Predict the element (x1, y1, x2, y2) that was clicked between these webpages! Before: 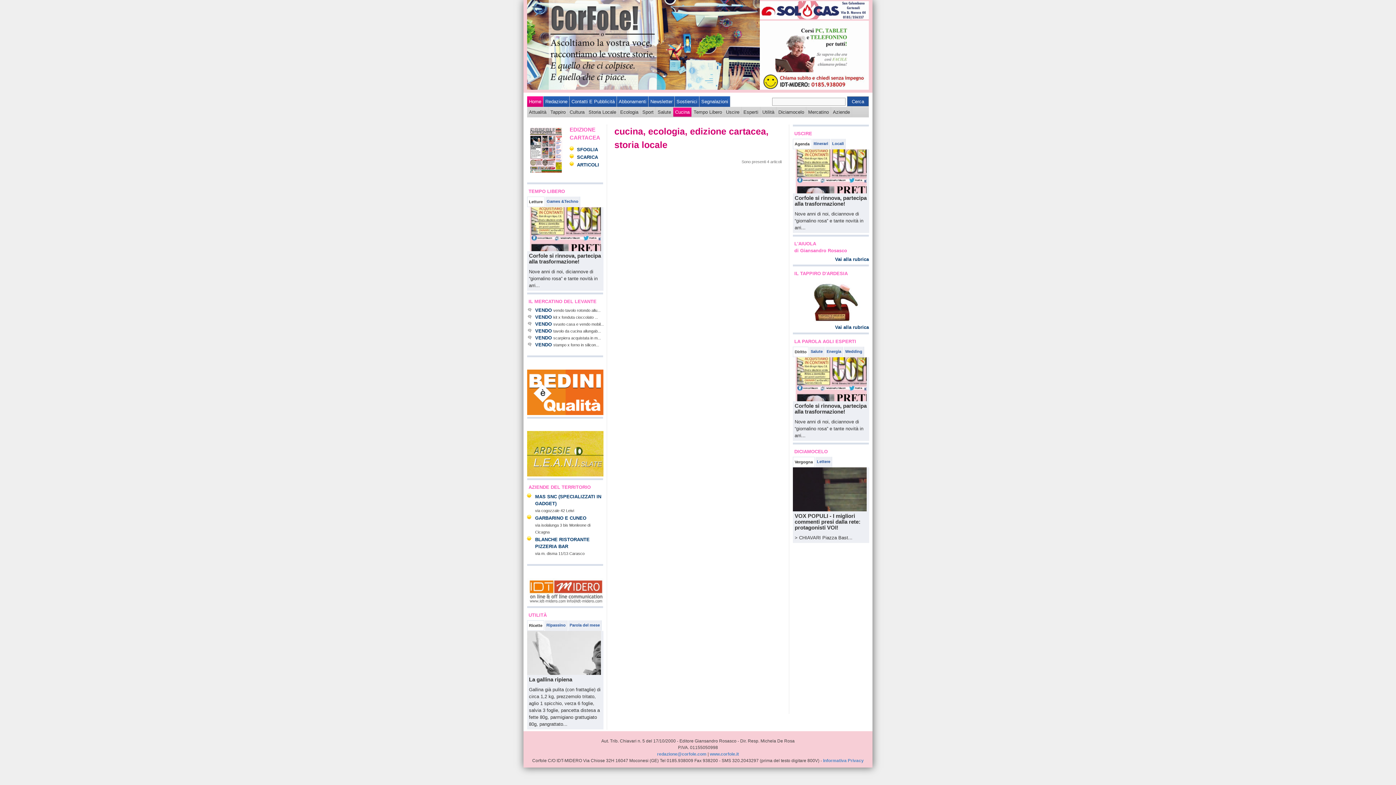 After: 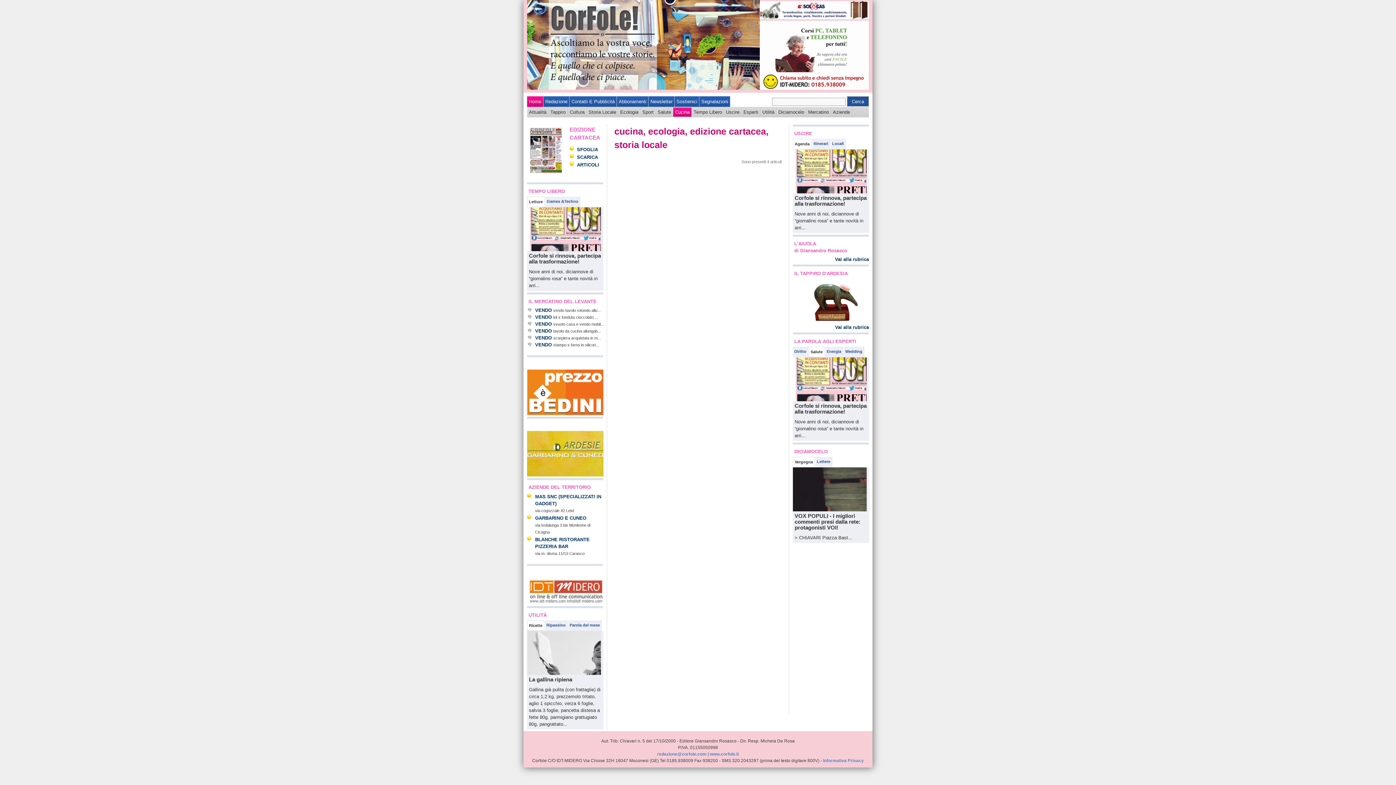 Action: bbox: (810, 348, 823, 355) label: Salute